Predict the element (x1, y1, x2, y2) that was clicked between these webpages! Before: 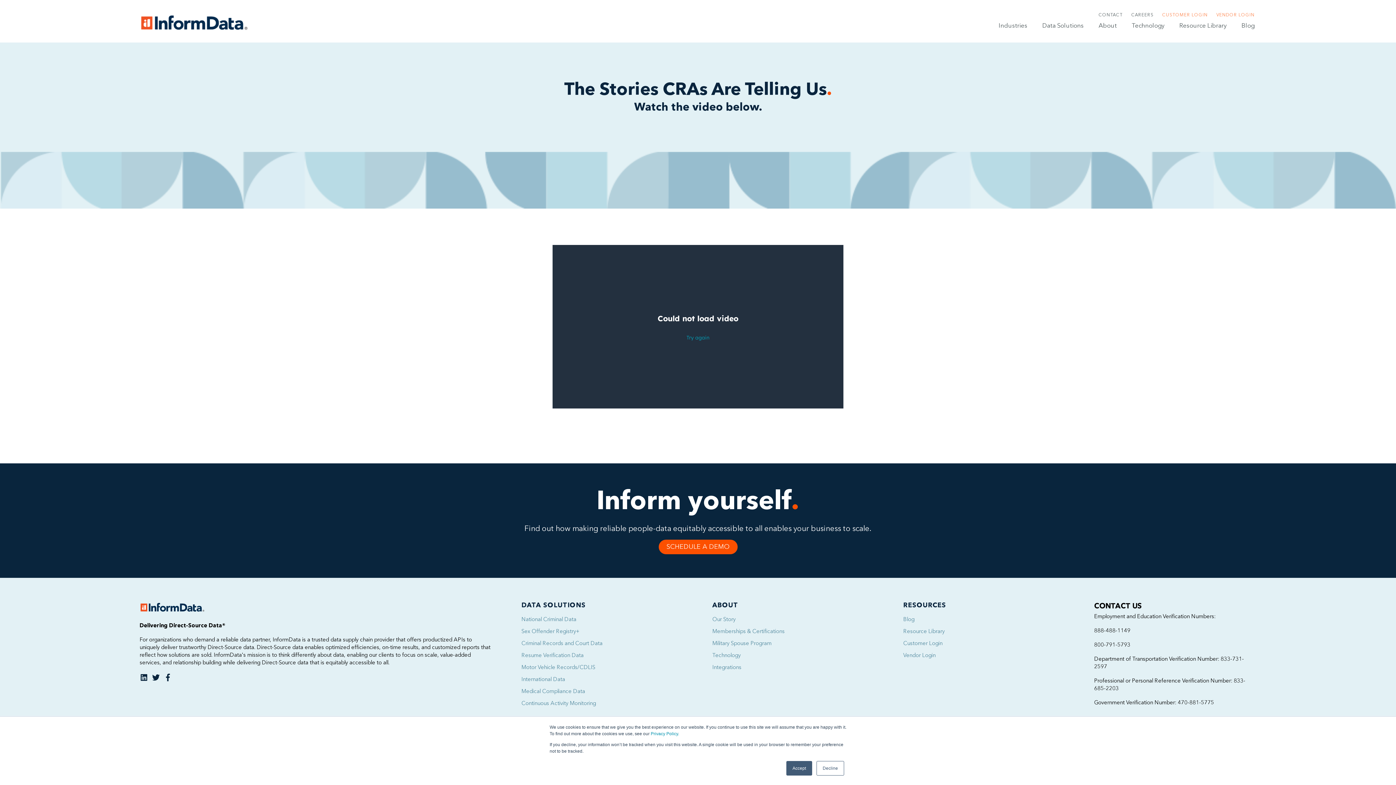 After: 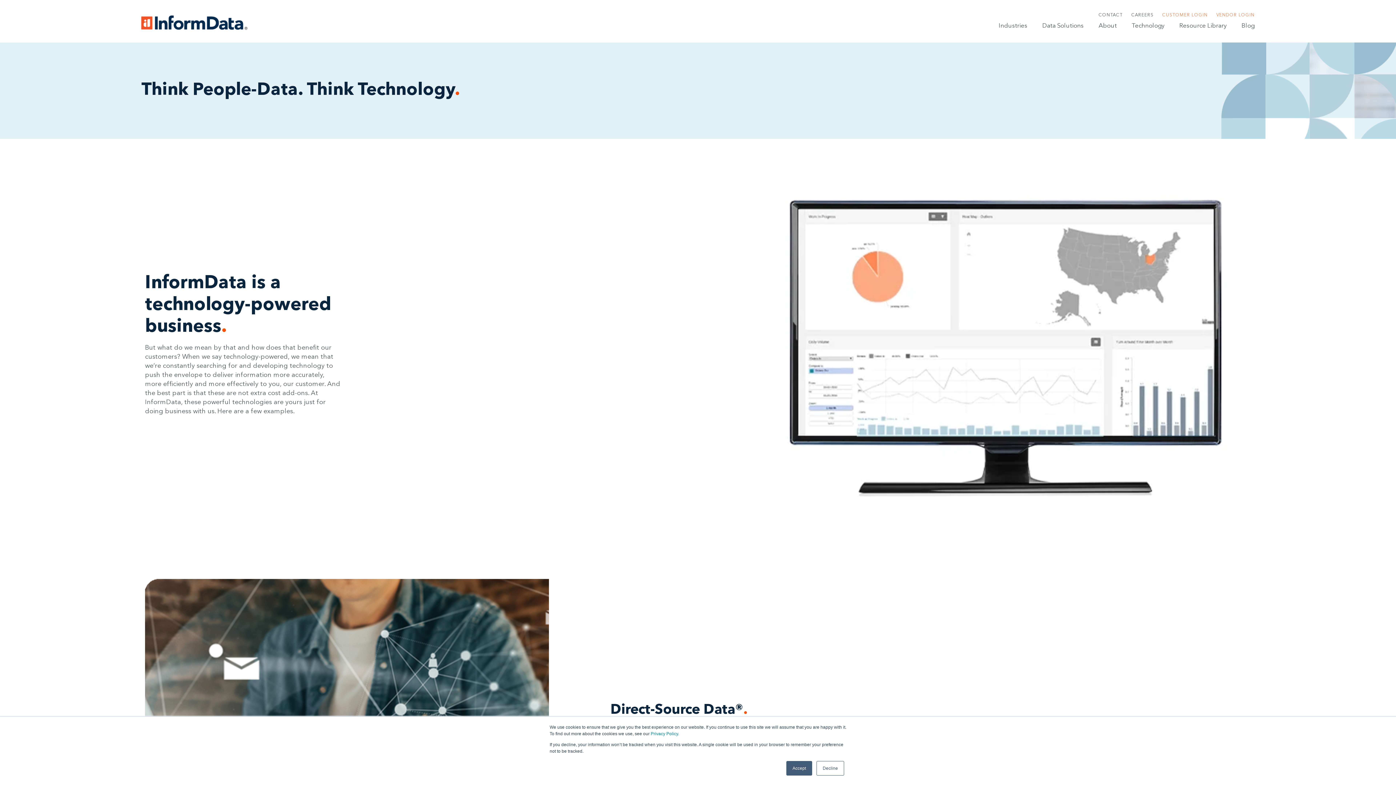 Action: label: Technology bbox: (1130, 20, 1166, 29)